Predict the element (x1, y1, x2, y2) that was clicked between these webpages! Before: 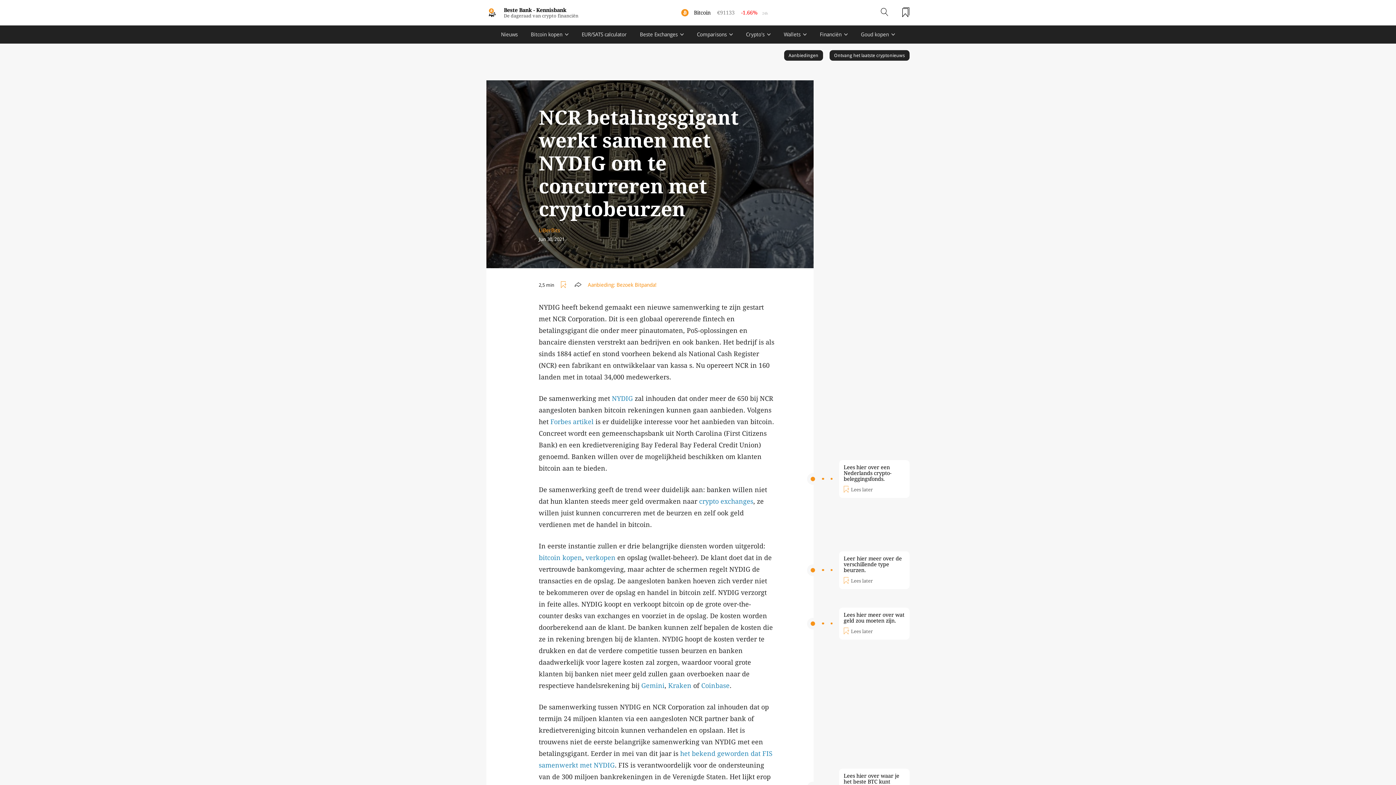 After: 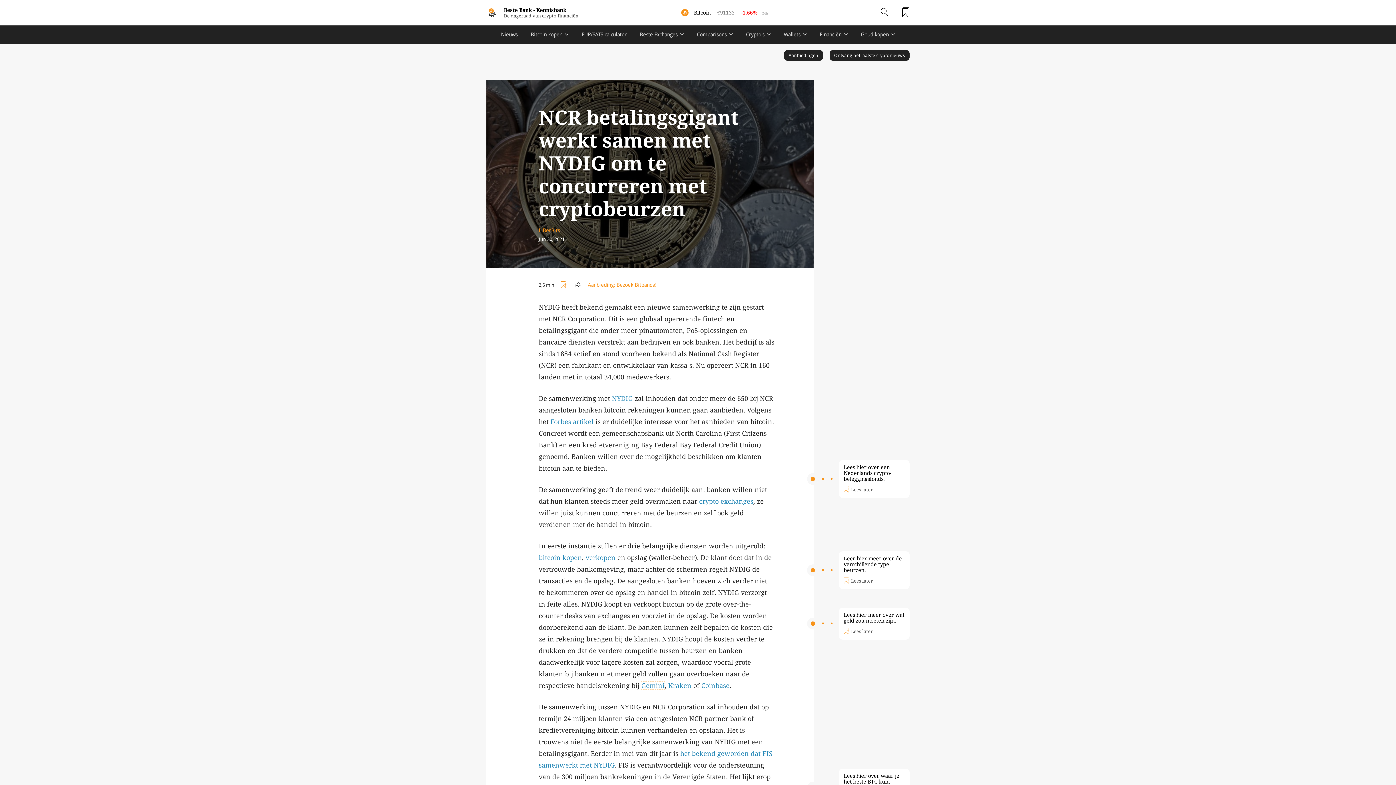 Action: bbox: (641, 682, 664, 689) label: Gemini